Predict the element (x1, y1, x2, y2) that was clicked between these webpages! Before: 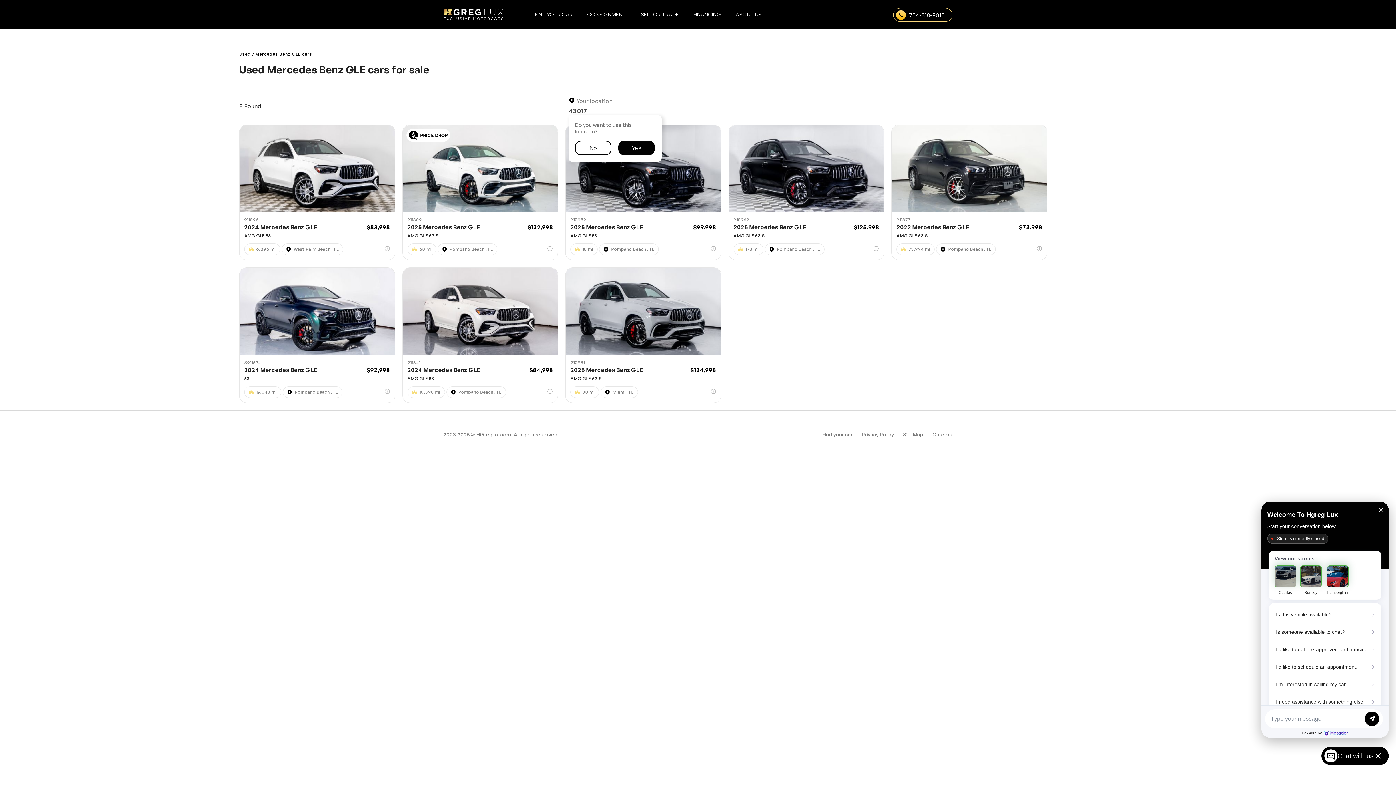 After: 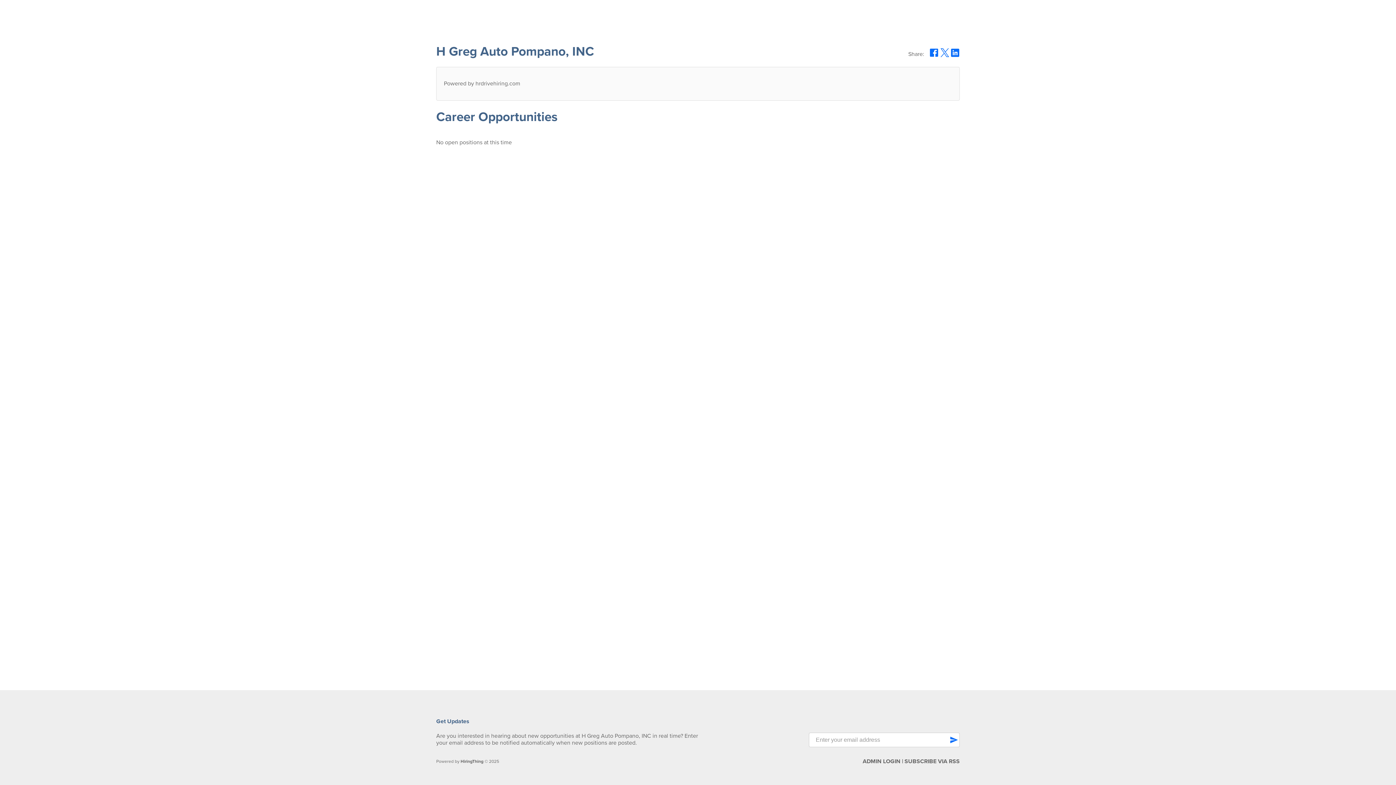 Action: label: Careers bbox: (932, 431, 952, 437)